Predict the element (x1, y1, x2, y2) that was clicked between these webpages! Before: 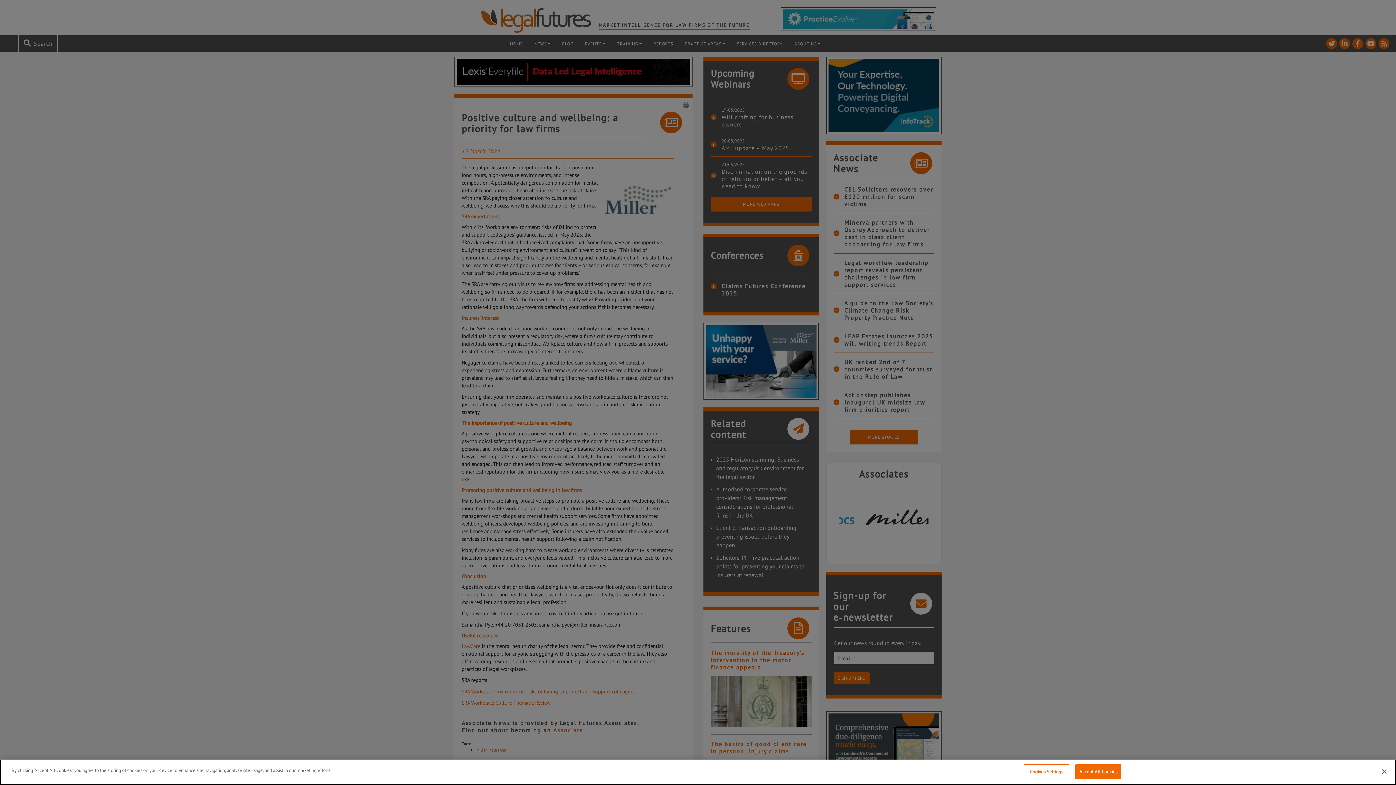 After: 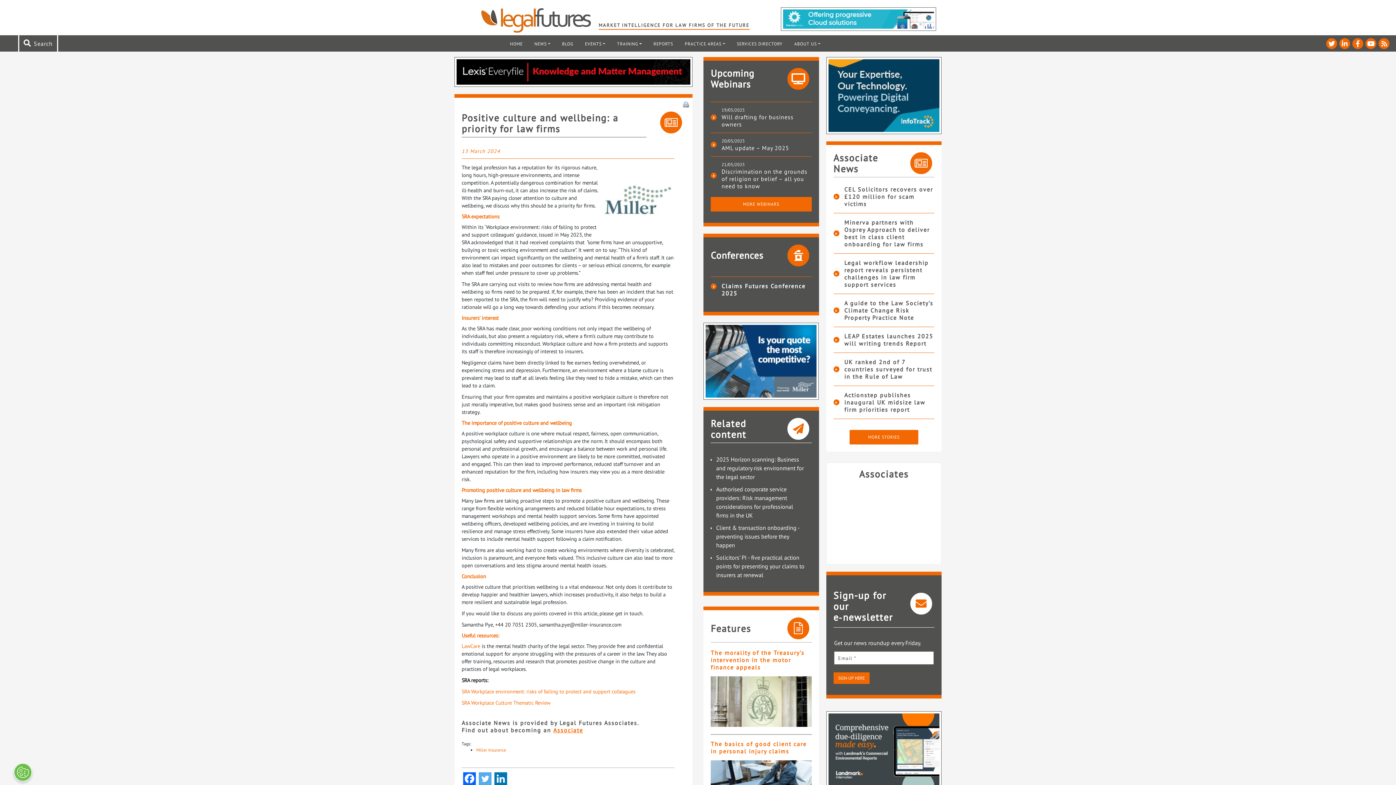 Action: label: Close bbox: (1376, 764, 1392, 780)